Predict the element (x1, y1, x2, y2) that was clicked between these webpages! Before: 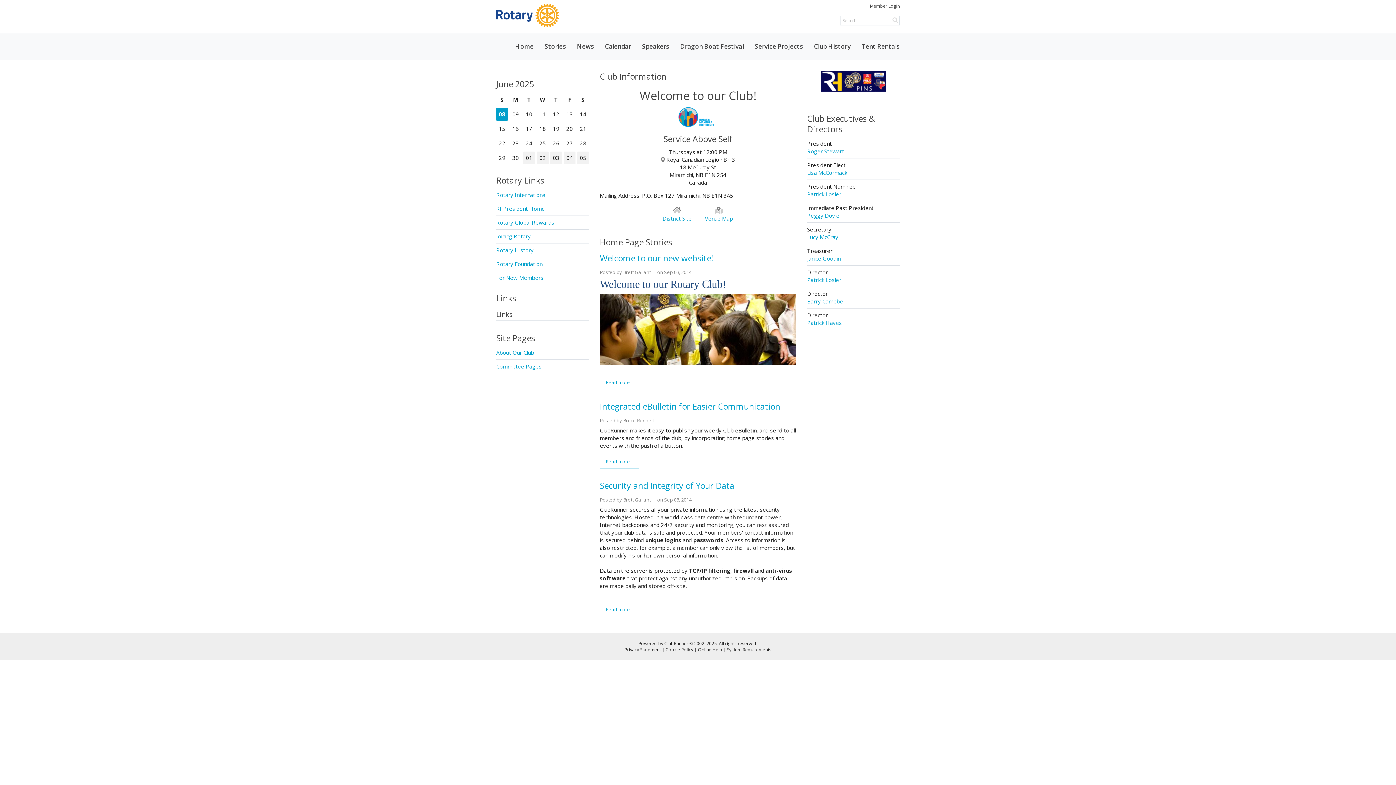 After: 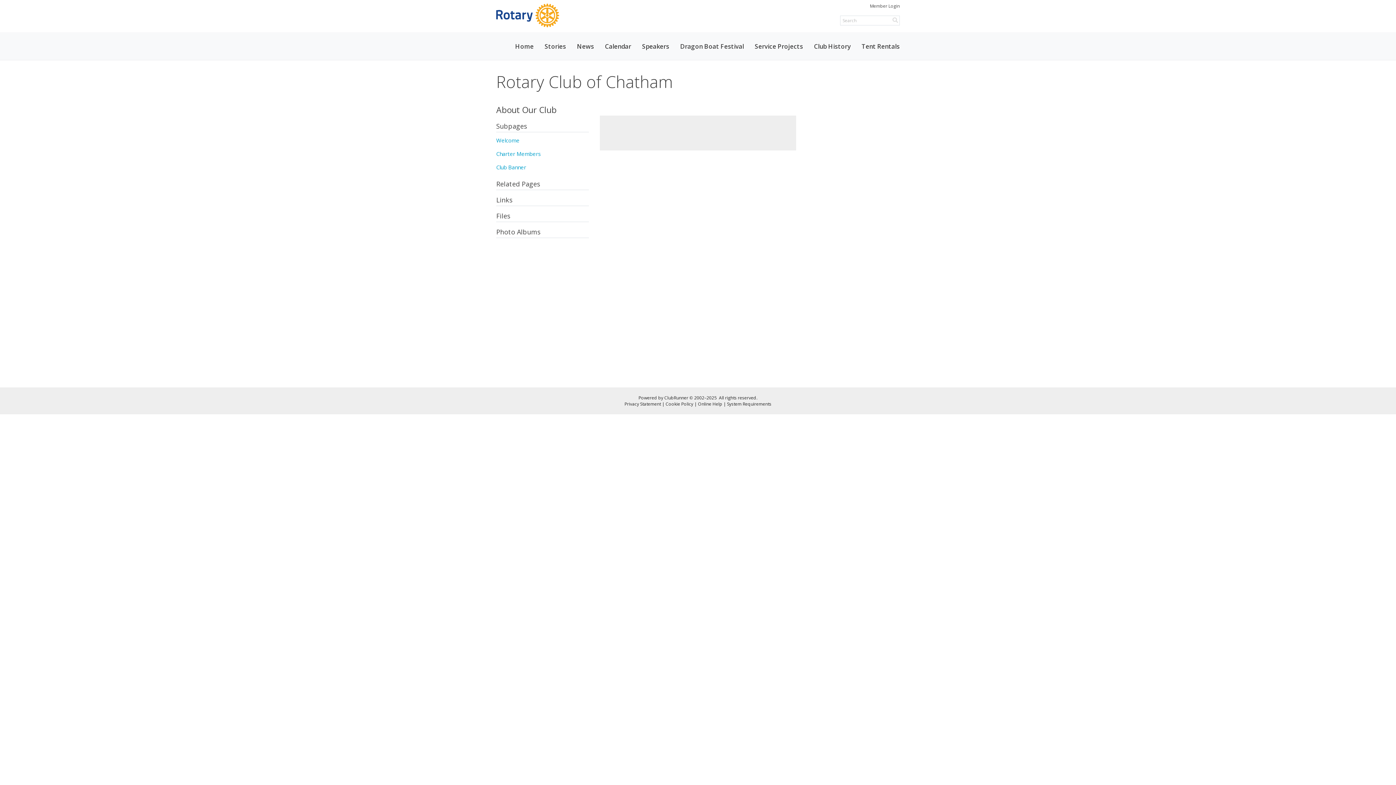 Action: bbox: (496, 348, 534, 356) label: About Our Club